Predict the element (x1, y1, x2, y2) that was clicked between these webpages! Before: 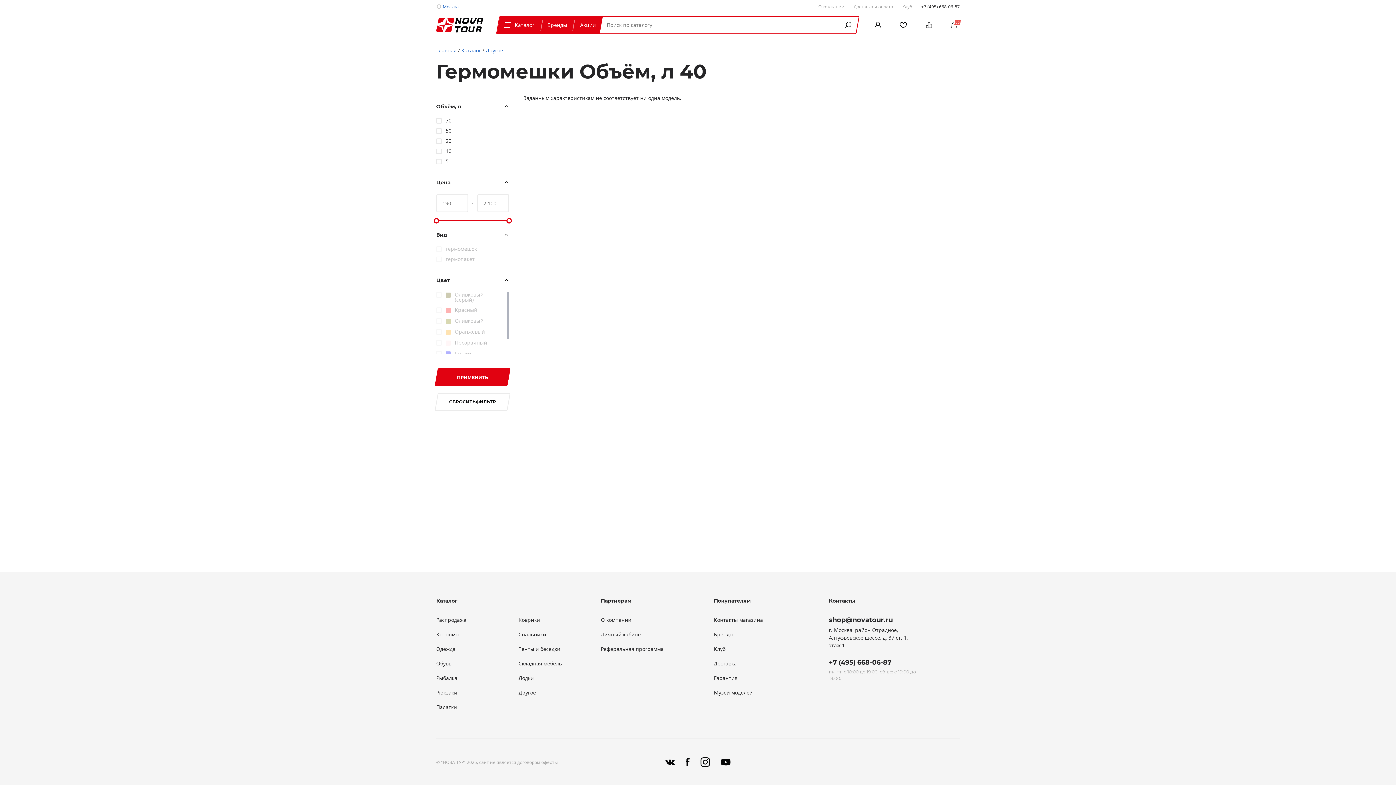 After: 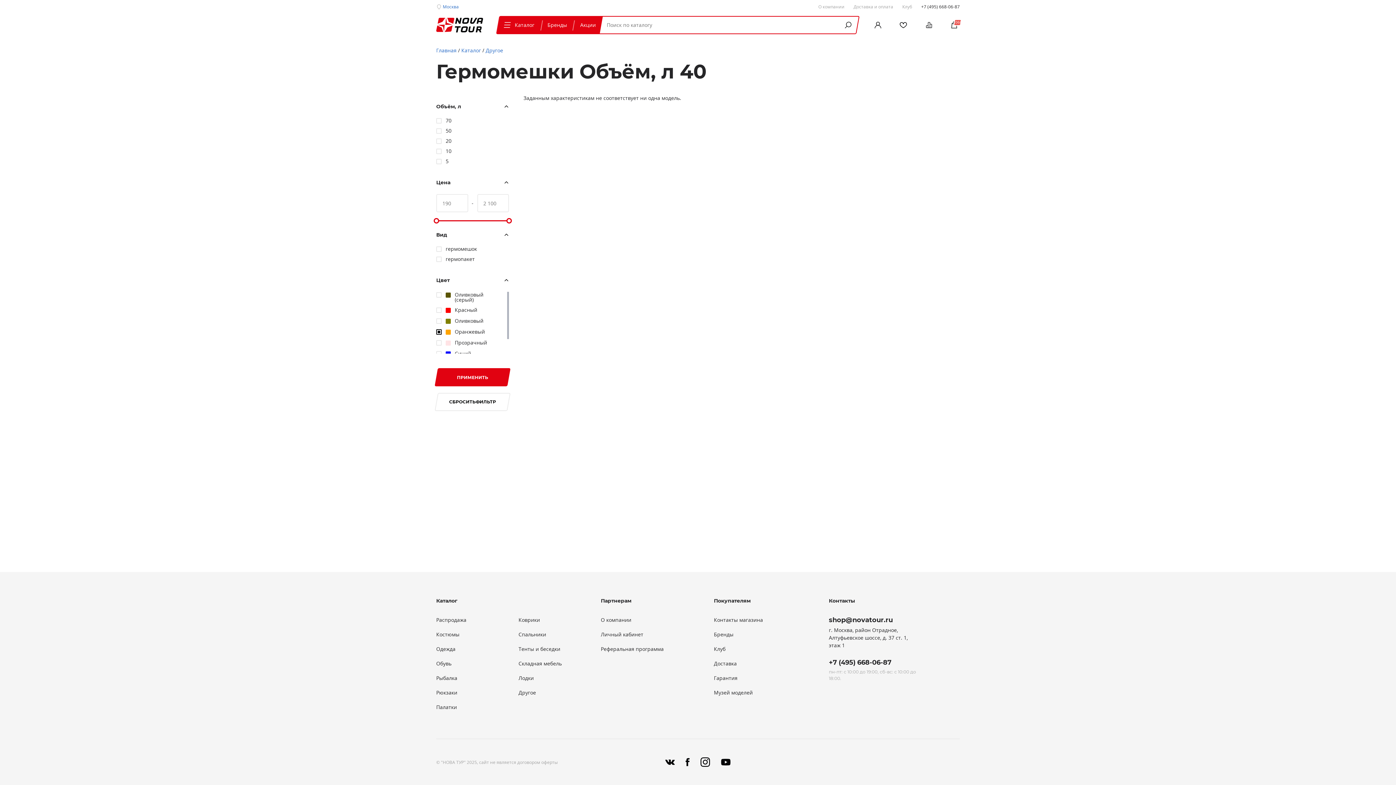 Action: bbox: (445, 329, 485, 335) label: Оранжевый